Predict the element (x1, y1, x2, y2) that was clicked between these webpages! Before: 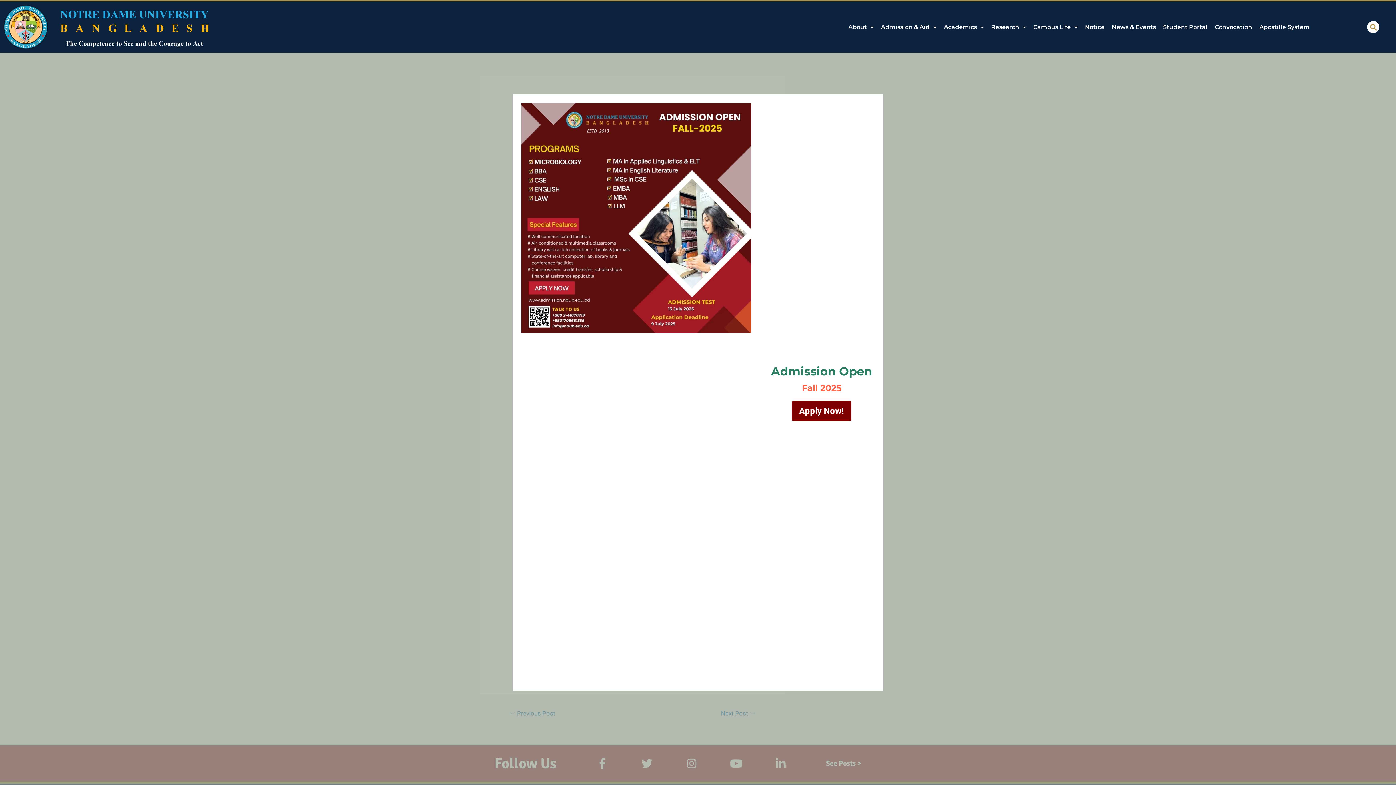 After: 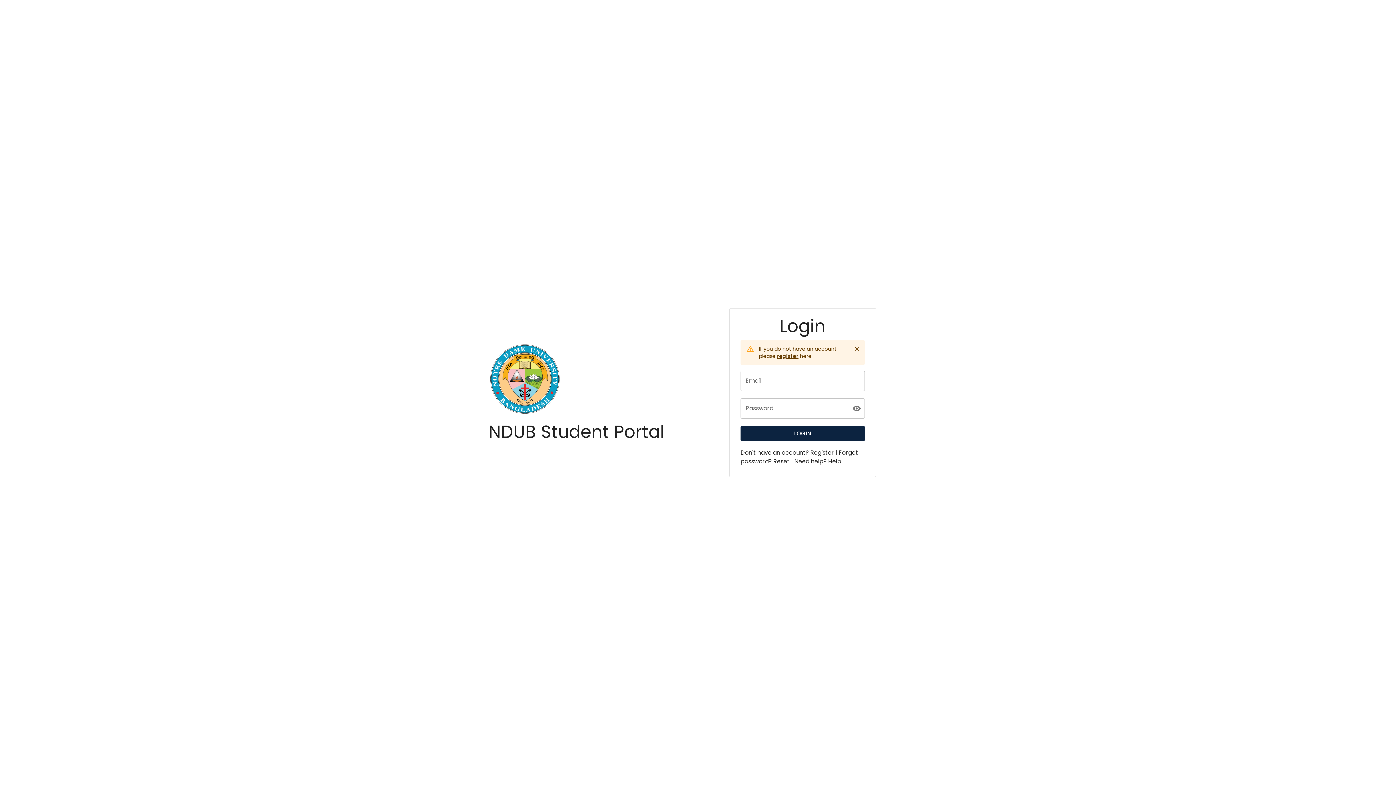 Action: label: Student Portal bbox: (1159, 18, 1211, 35)